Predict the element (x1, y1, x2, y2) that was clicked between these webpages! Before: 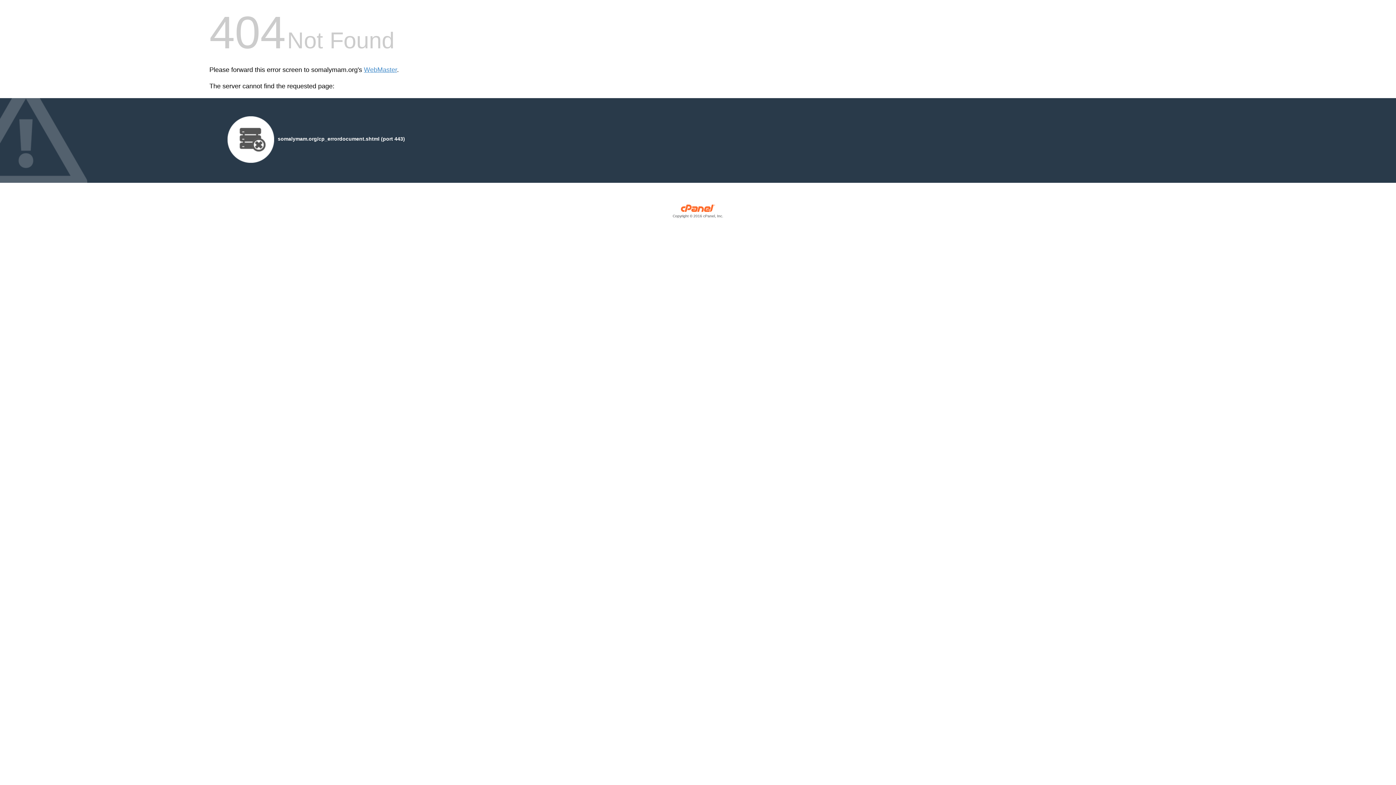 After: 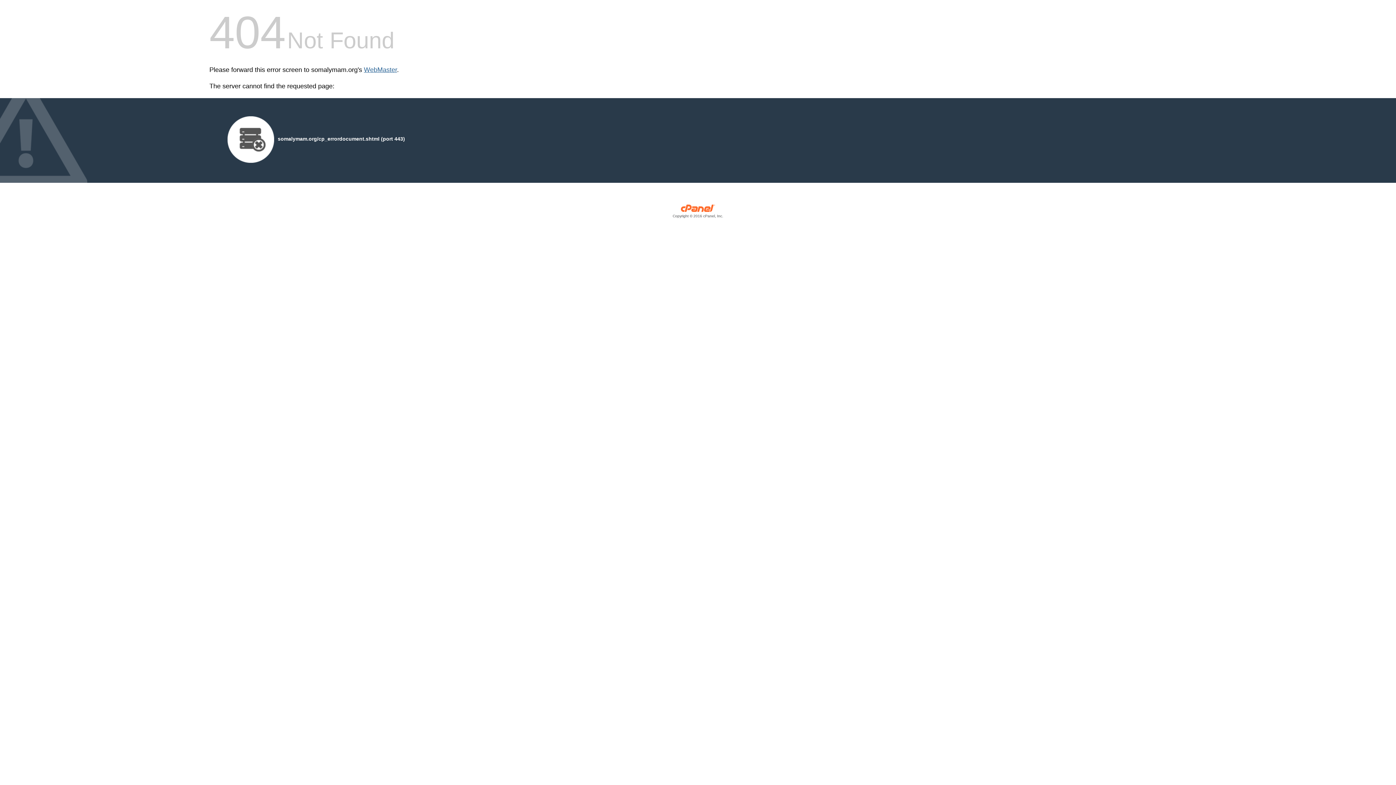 Action: bbox: (364, 66, 397, 73) label: WebMaster